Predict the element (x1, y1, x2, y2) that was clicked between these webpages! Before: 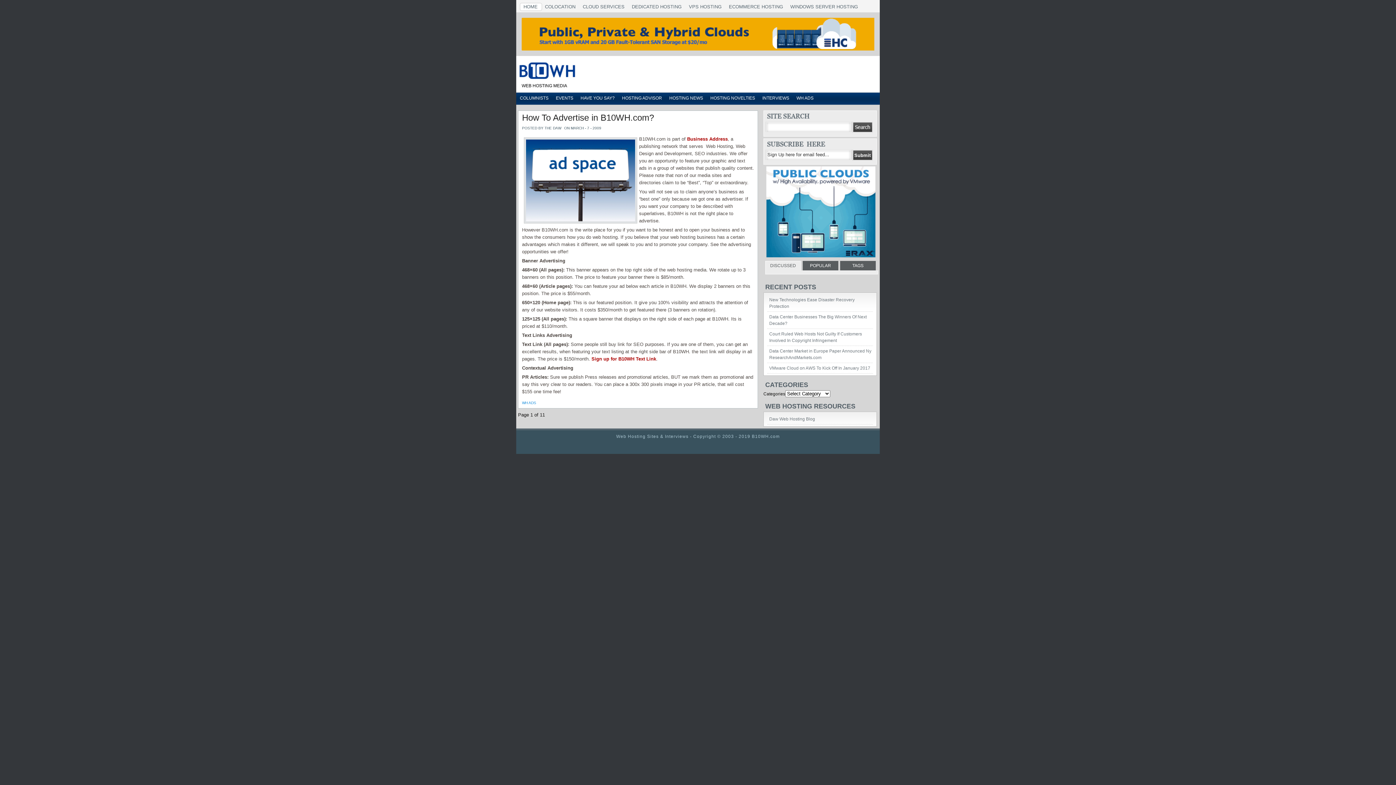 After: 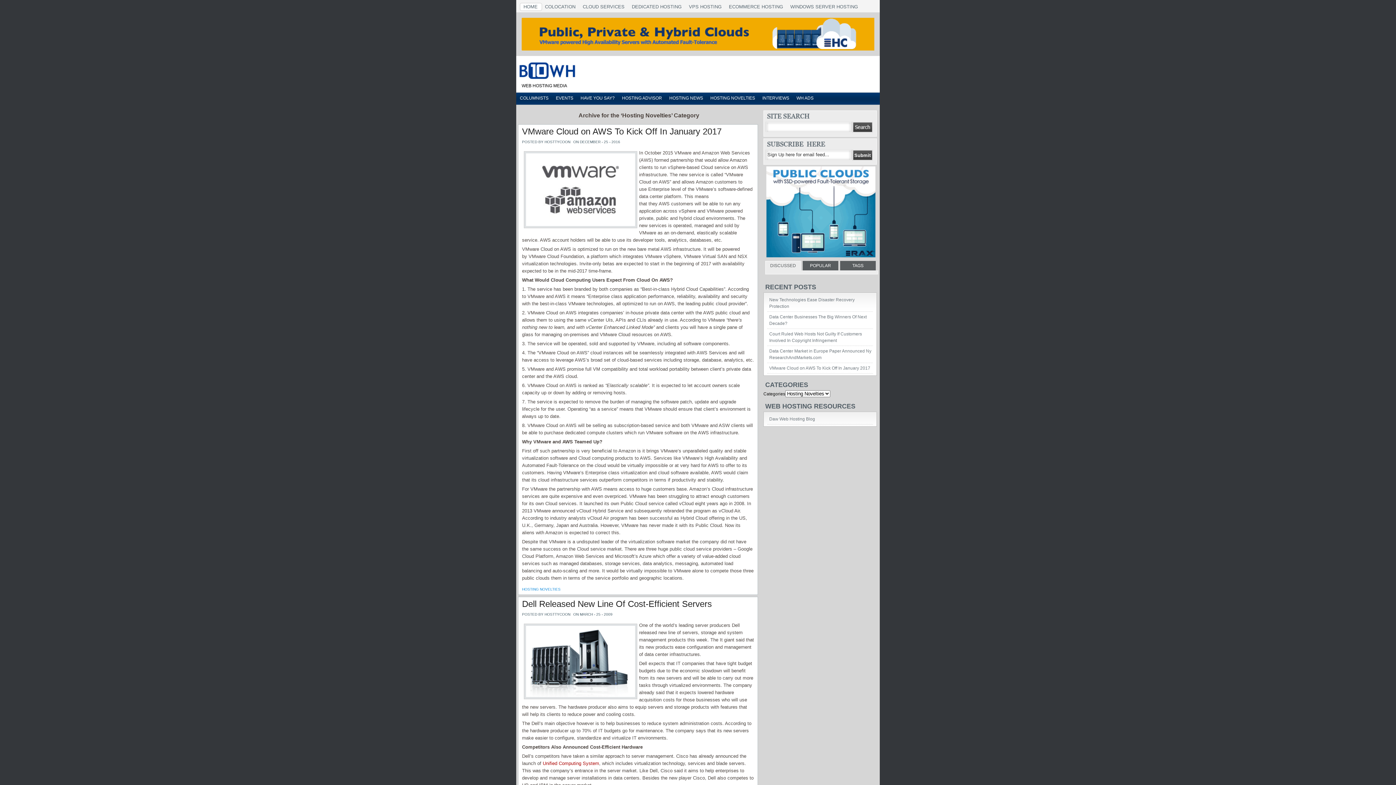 Action: label: HOSTING NOVELTIES bbox: (706, 92, 758, 103)